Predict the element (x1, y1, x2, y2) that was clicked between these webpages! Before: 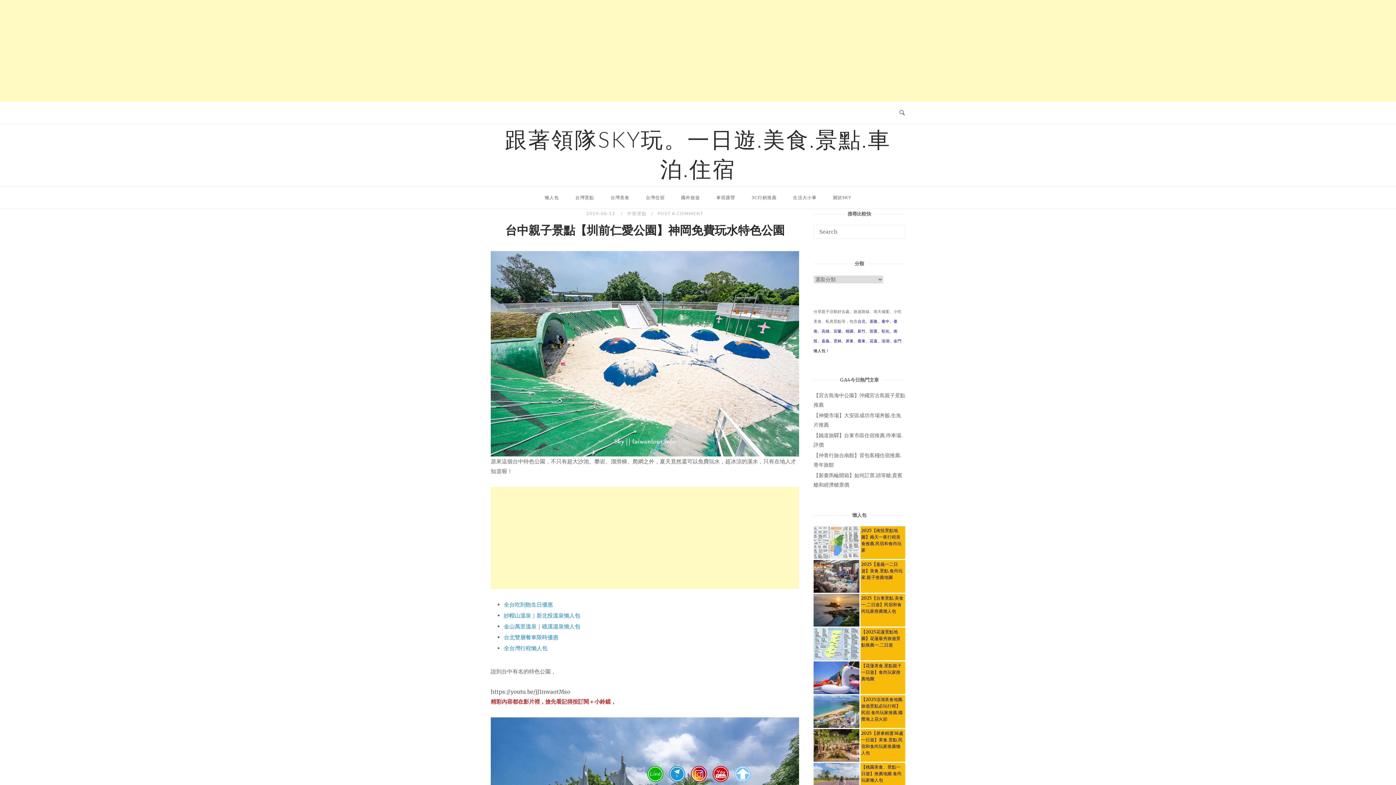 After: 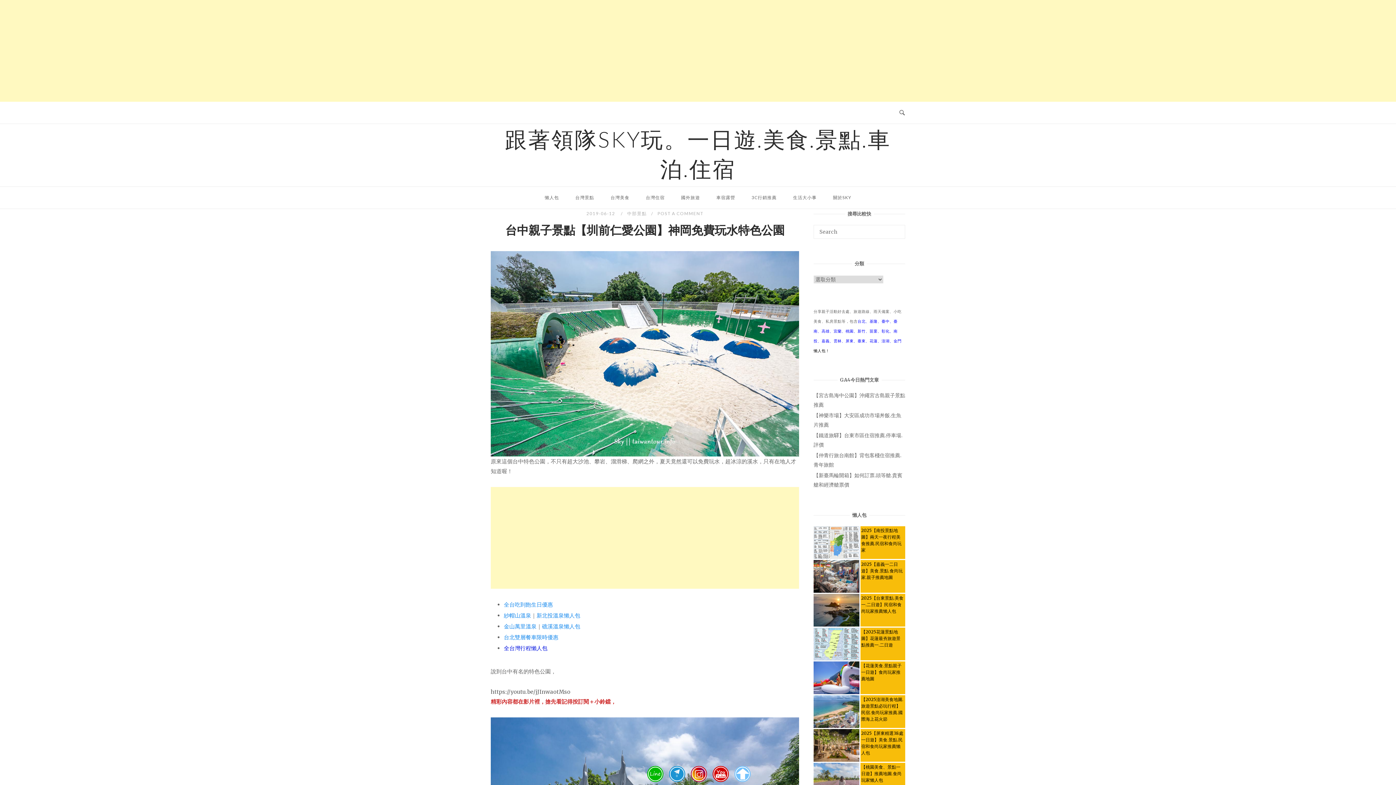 Action: bbox: (504, 645, 547, 651) label: 全台灣行程懶人包